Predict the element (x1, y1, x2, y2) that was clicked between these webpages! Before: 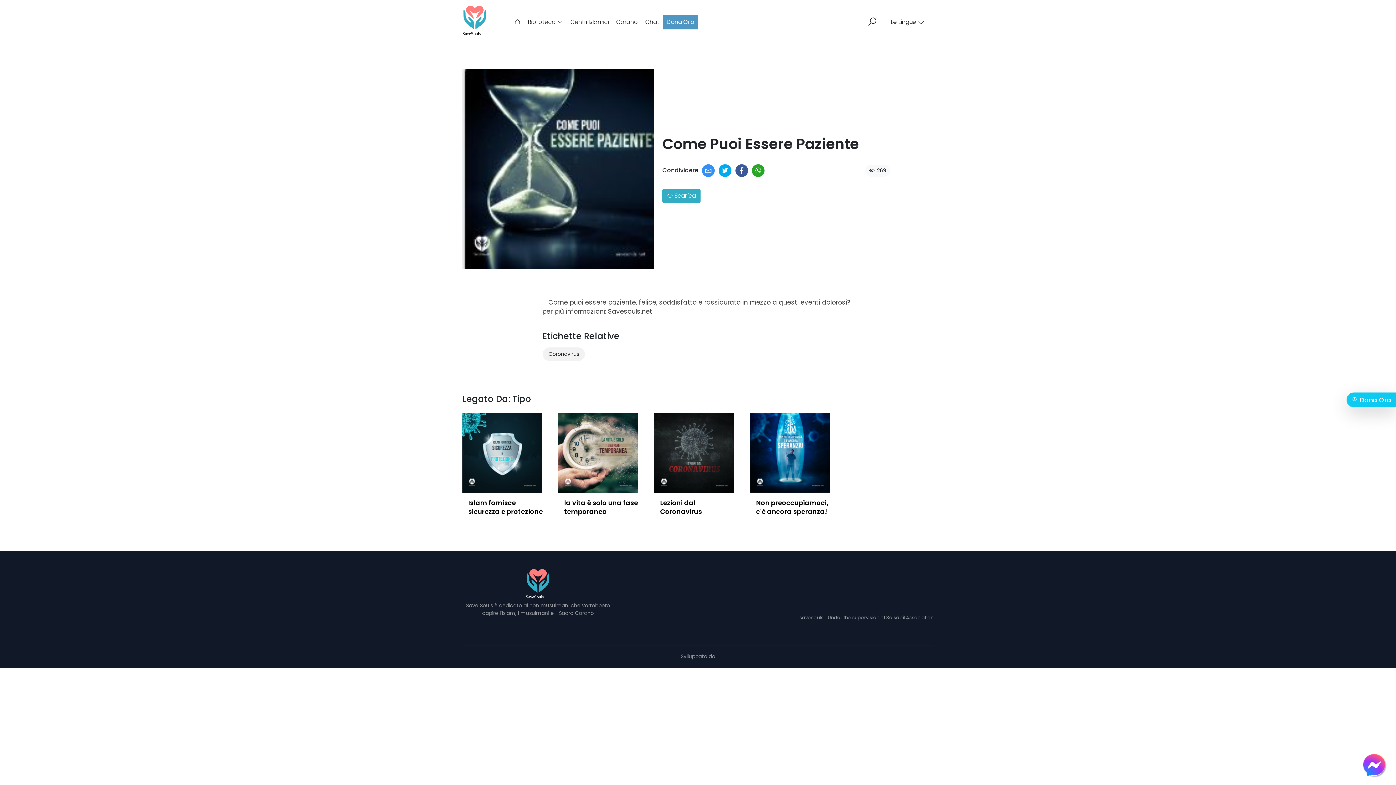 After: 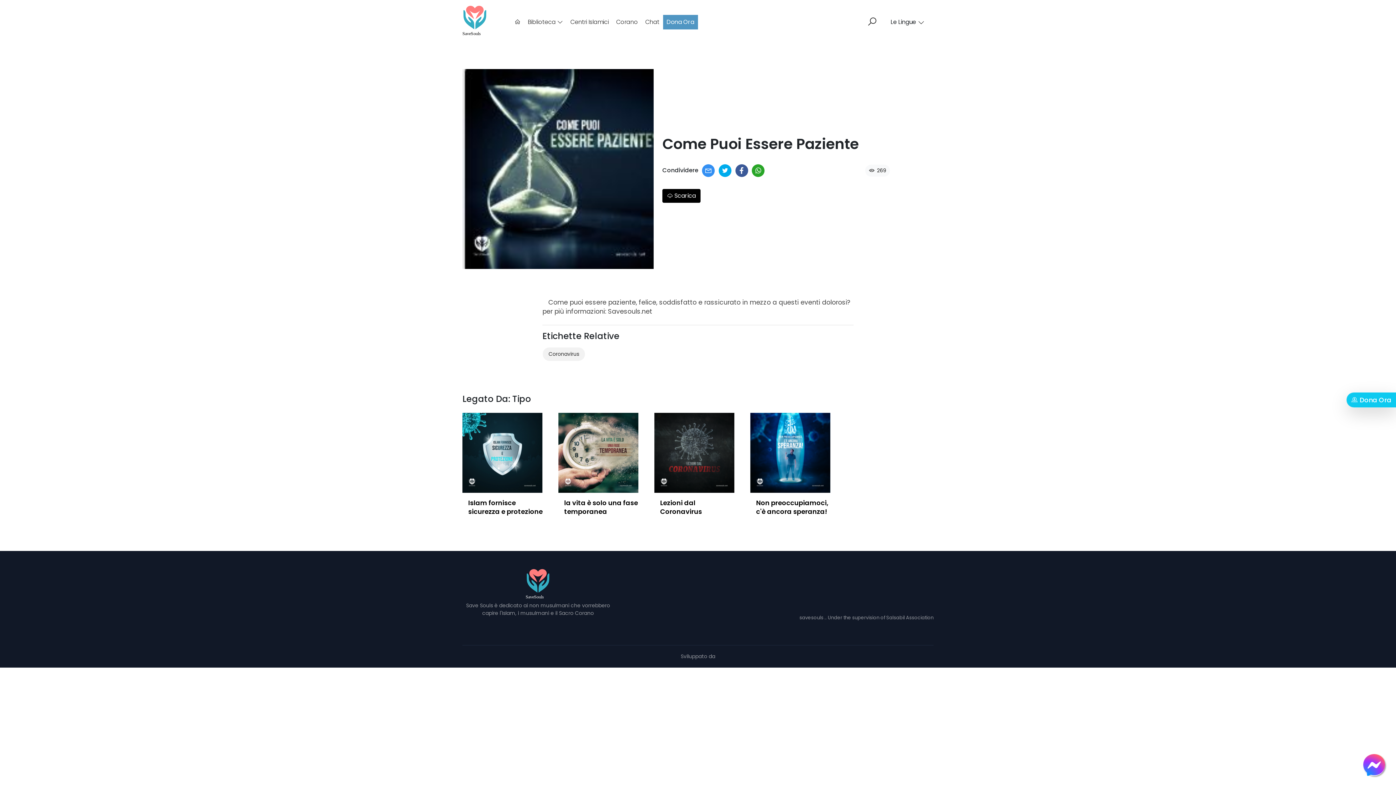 Action: bbox: (662, 189, 700, 202) label:  Scarica